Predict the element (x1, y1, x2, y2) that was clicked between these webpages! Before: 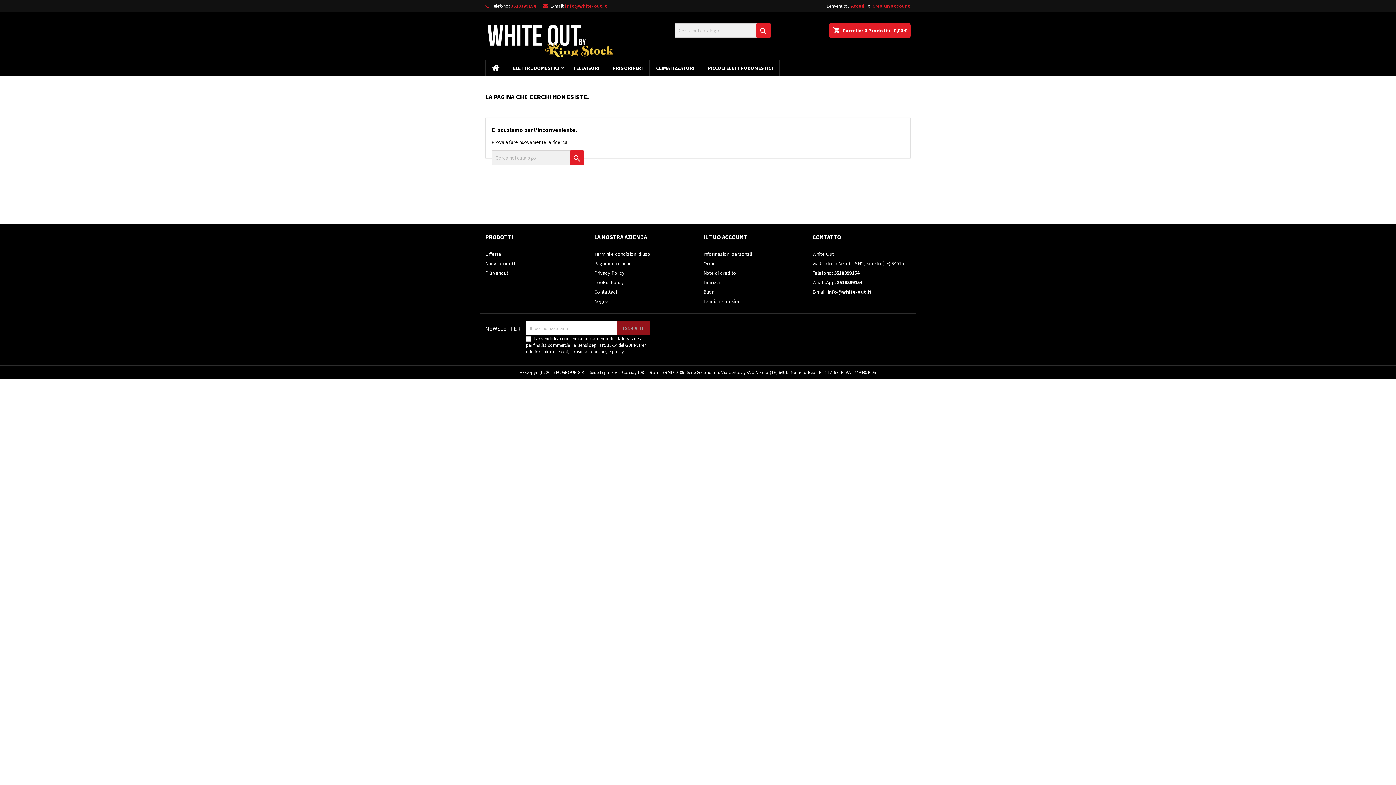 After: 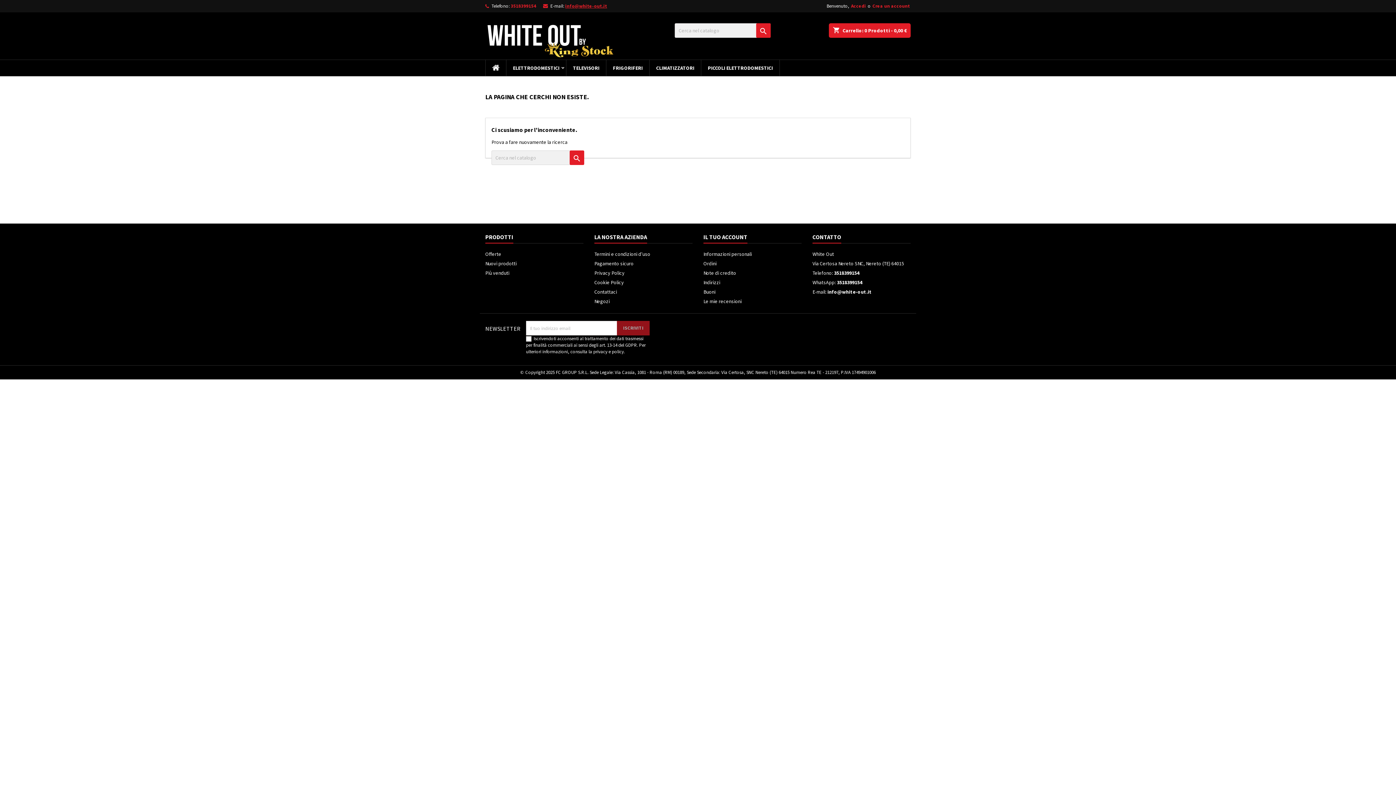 Action: bbox: (565, 2, 607, 9) label: info@white-out.it